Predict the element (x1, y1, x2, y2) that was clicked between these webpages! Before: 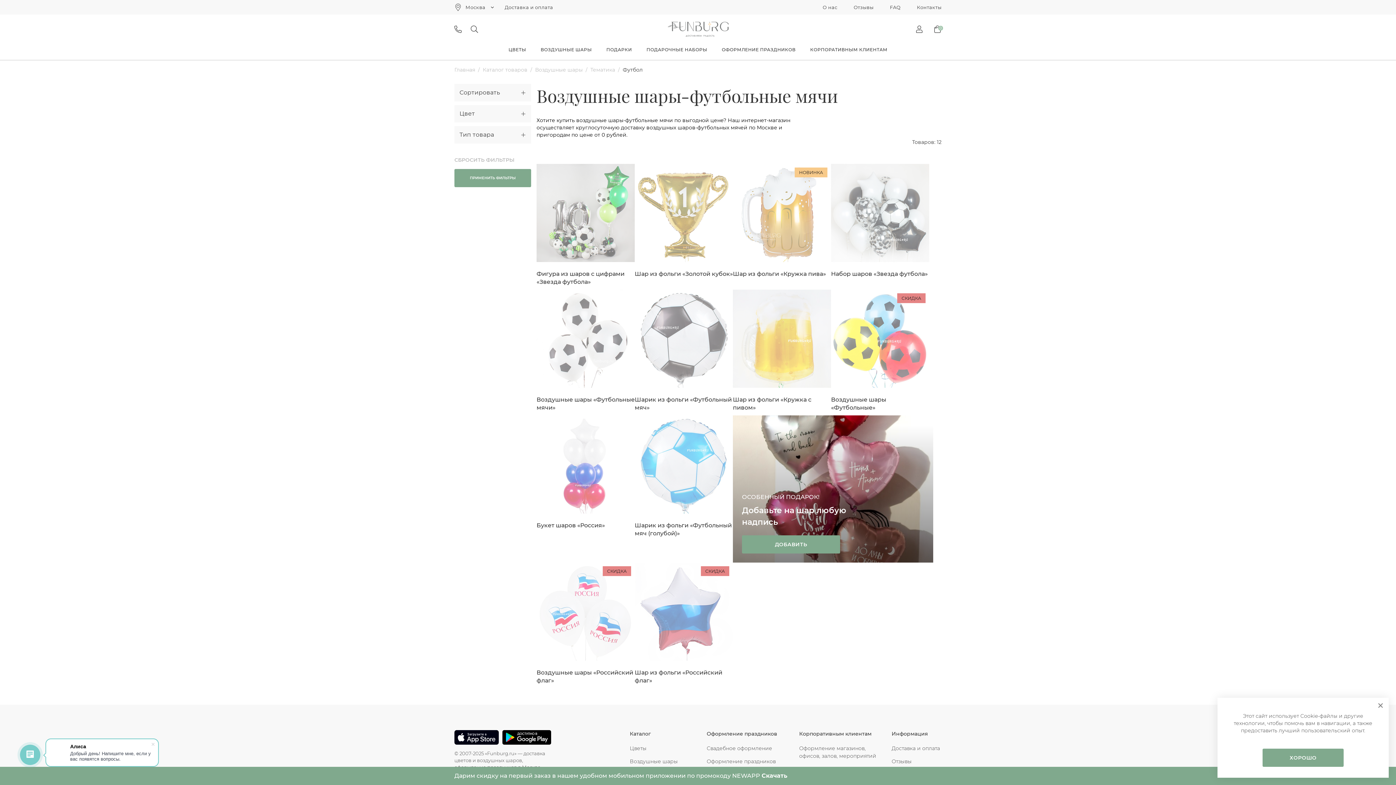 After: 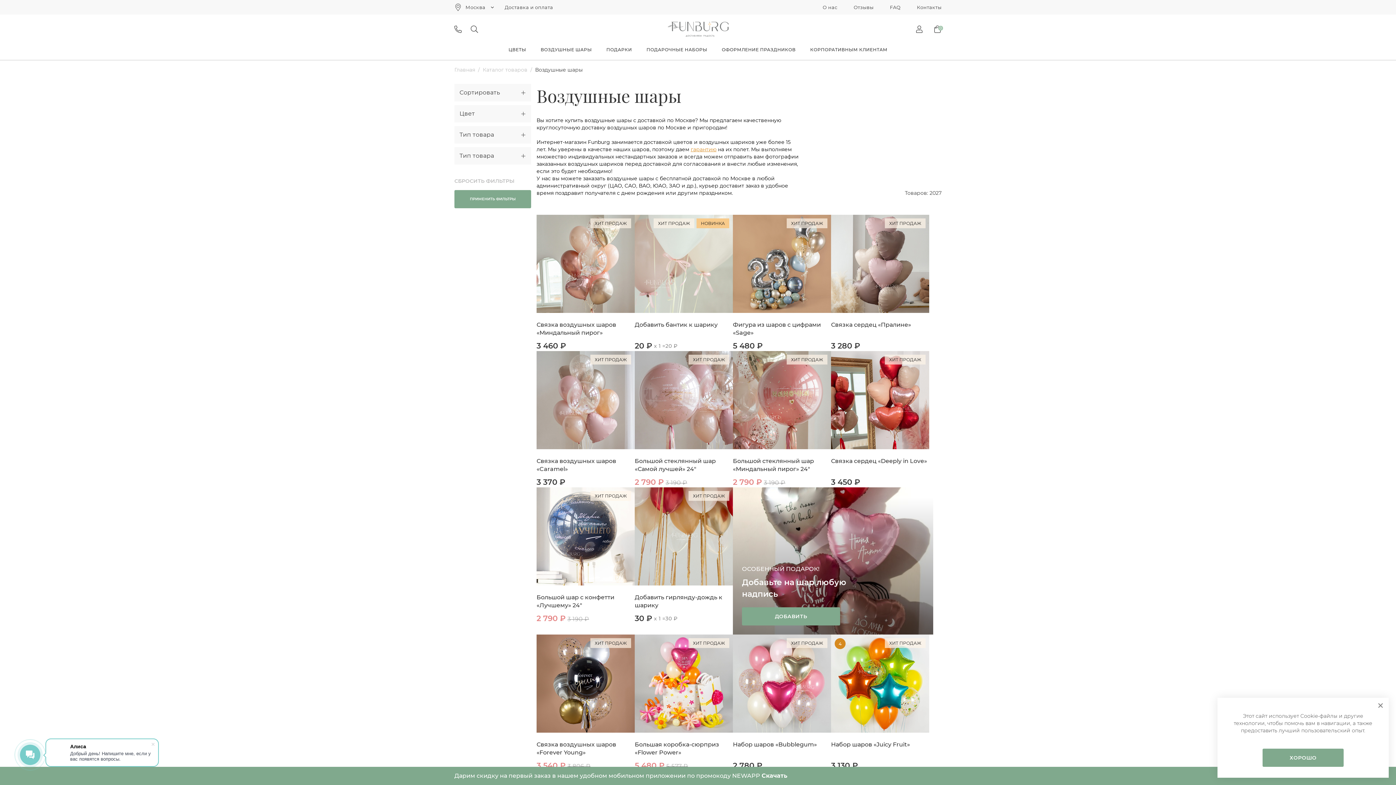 Action: label: Воздушные шары bbox: (535, 66, 582, 73)